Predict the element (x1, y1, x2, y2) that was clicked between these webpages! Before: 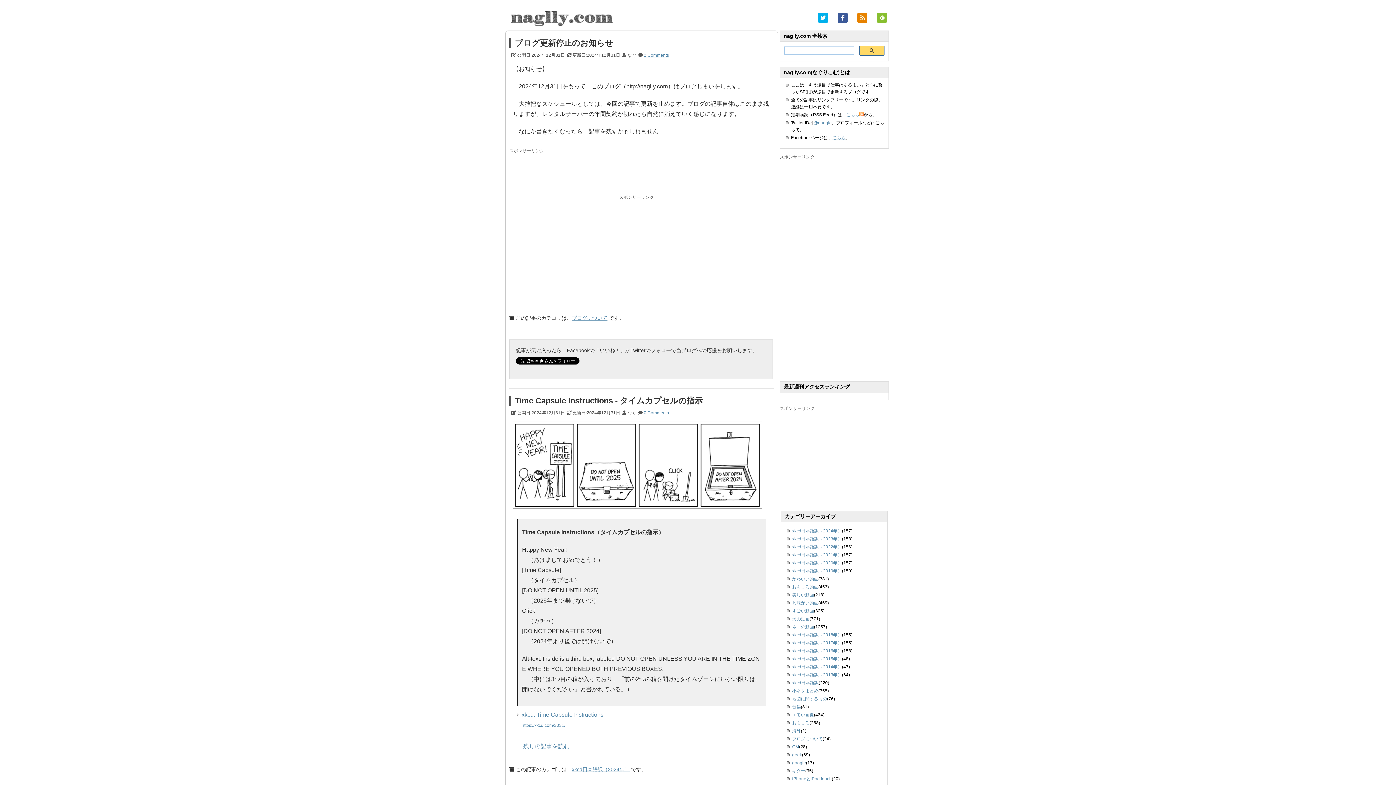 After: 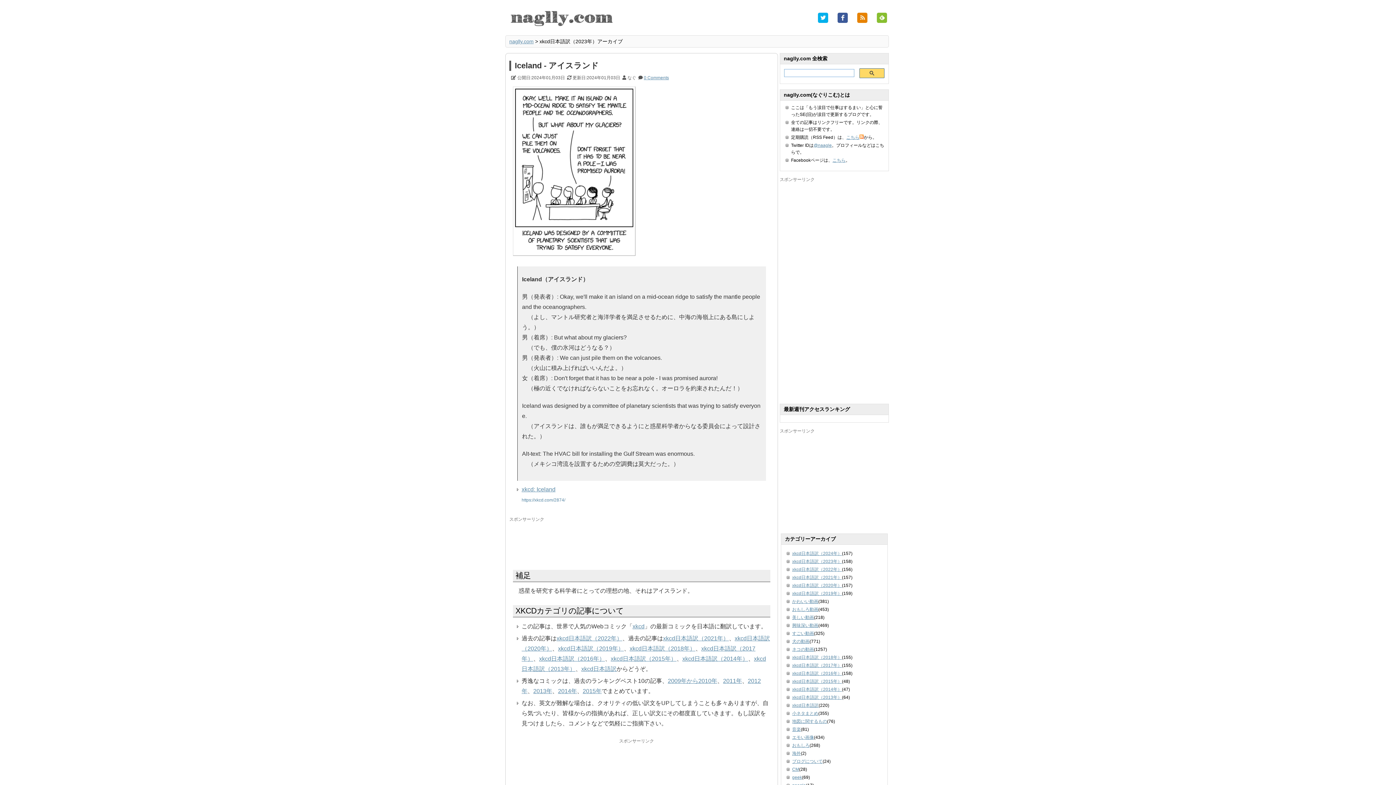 Action: bbox: (792, 536, 842, 541) label: xkcd日本語訳（2023年）